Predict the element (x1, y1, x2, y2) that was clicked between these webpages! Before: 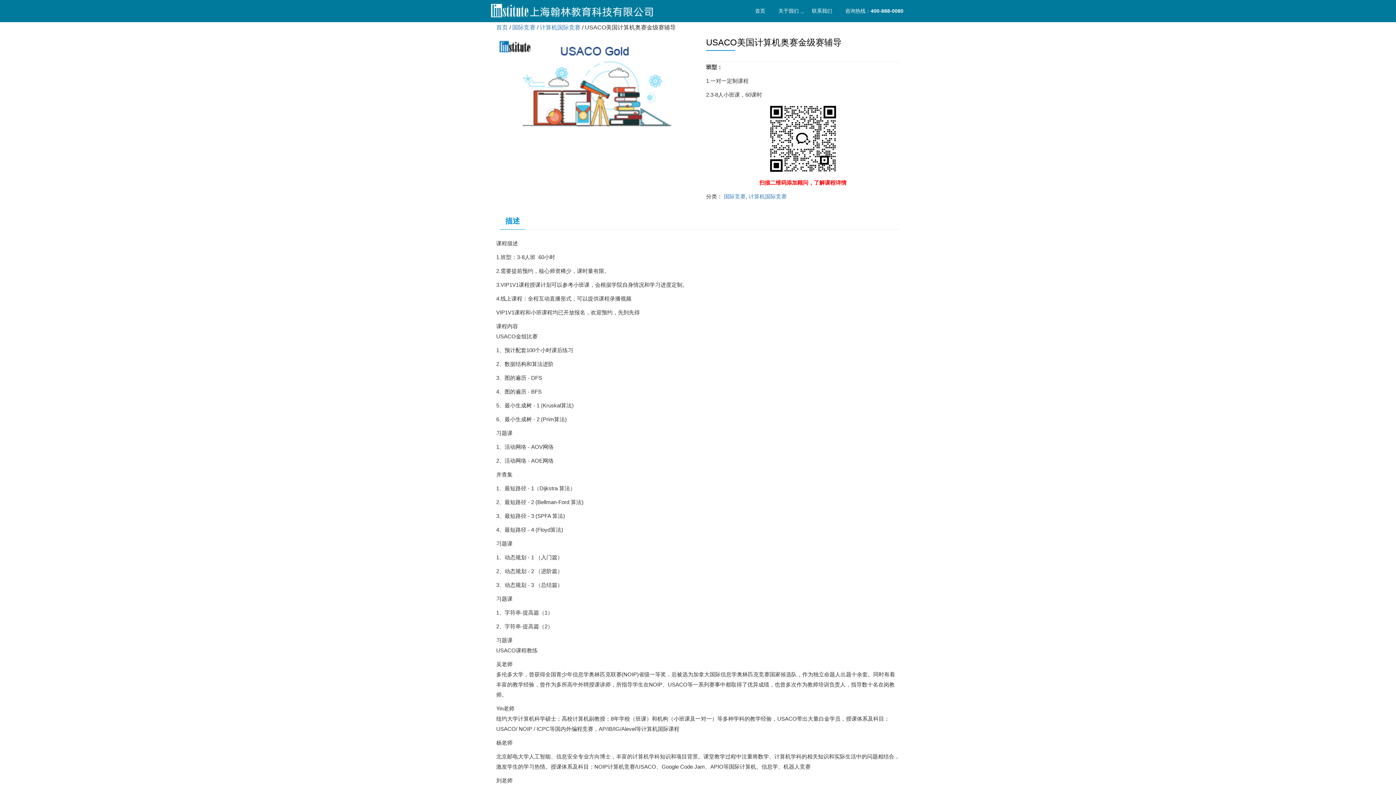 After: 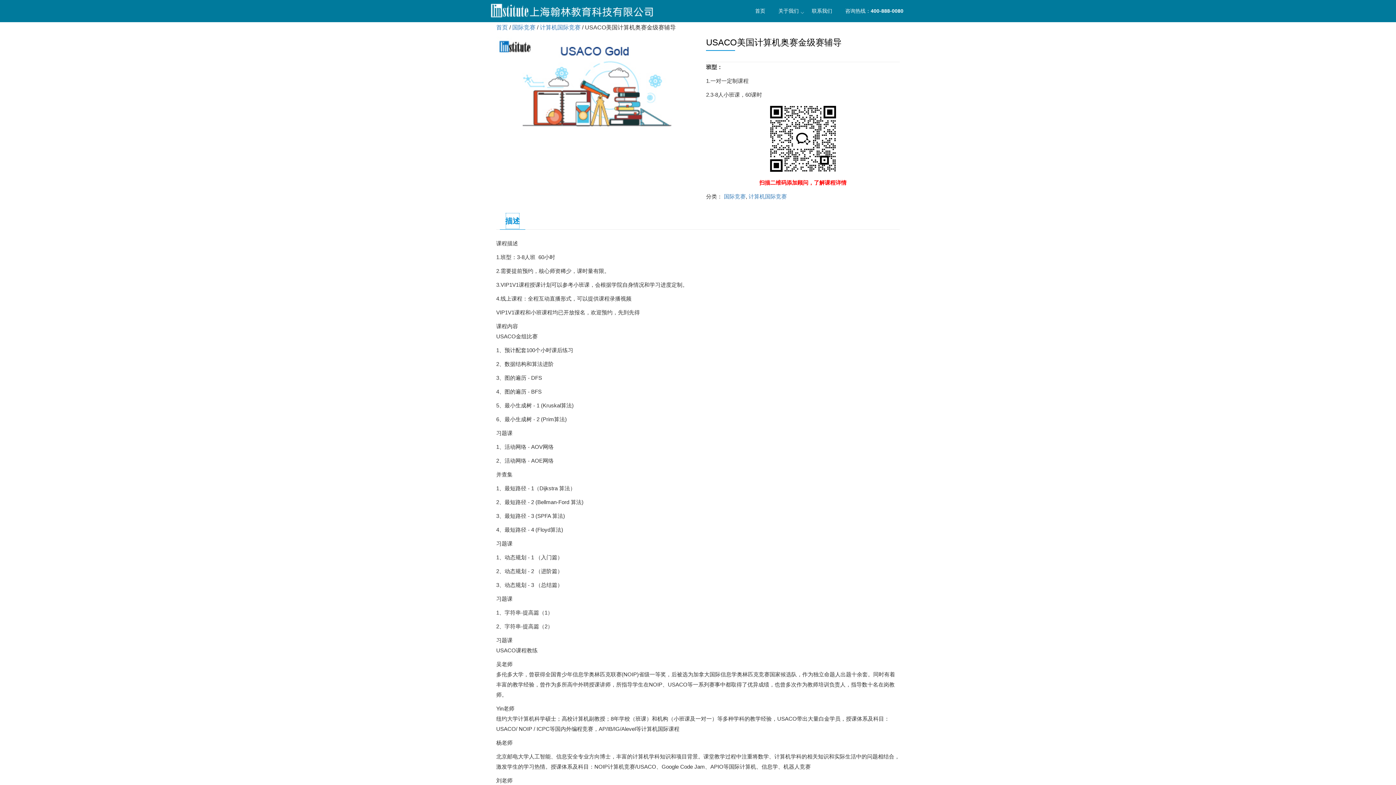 Action: label: 描述 bbox: (505, 212, 520, 229)